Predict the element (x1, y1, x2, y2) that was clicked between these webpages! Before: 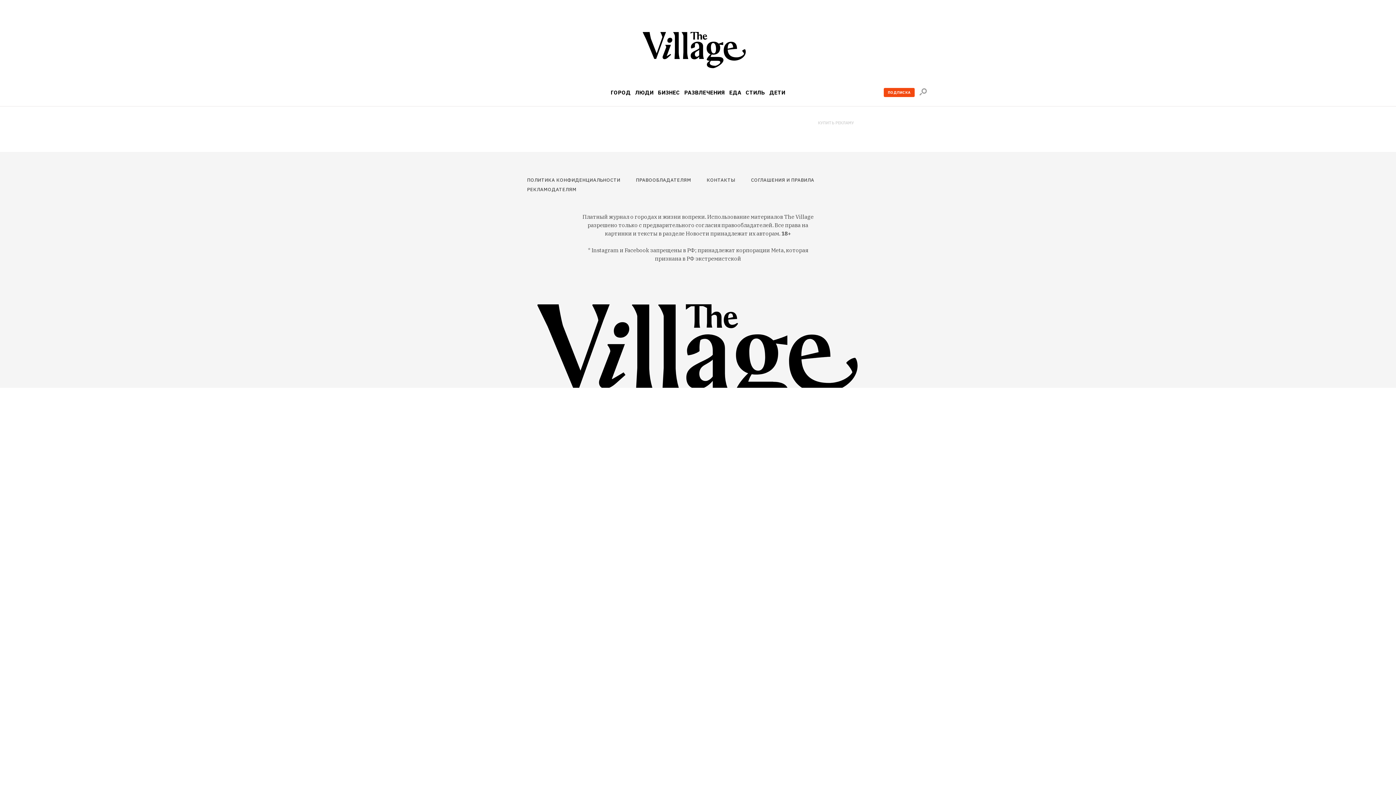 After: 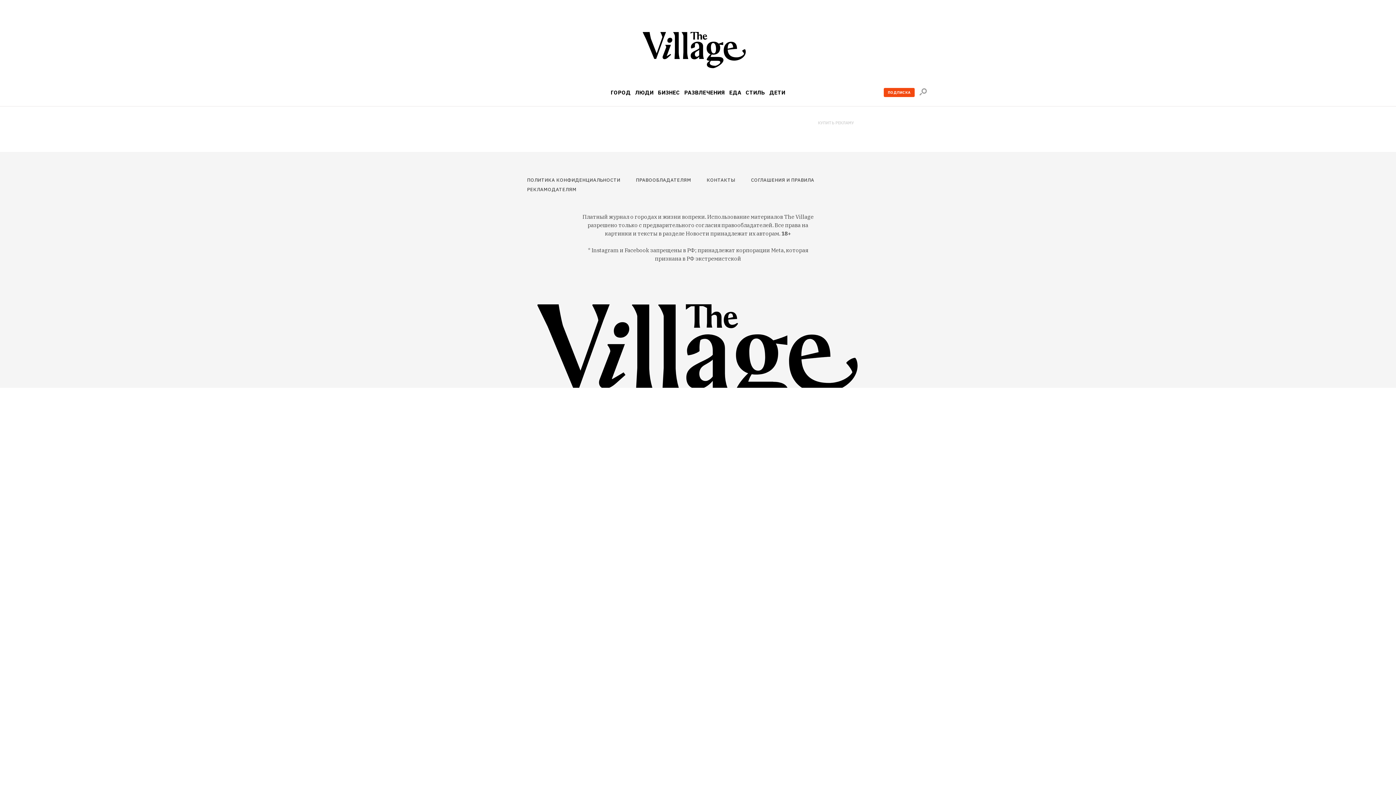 Action: bbox: (642, 32, 753, 70)